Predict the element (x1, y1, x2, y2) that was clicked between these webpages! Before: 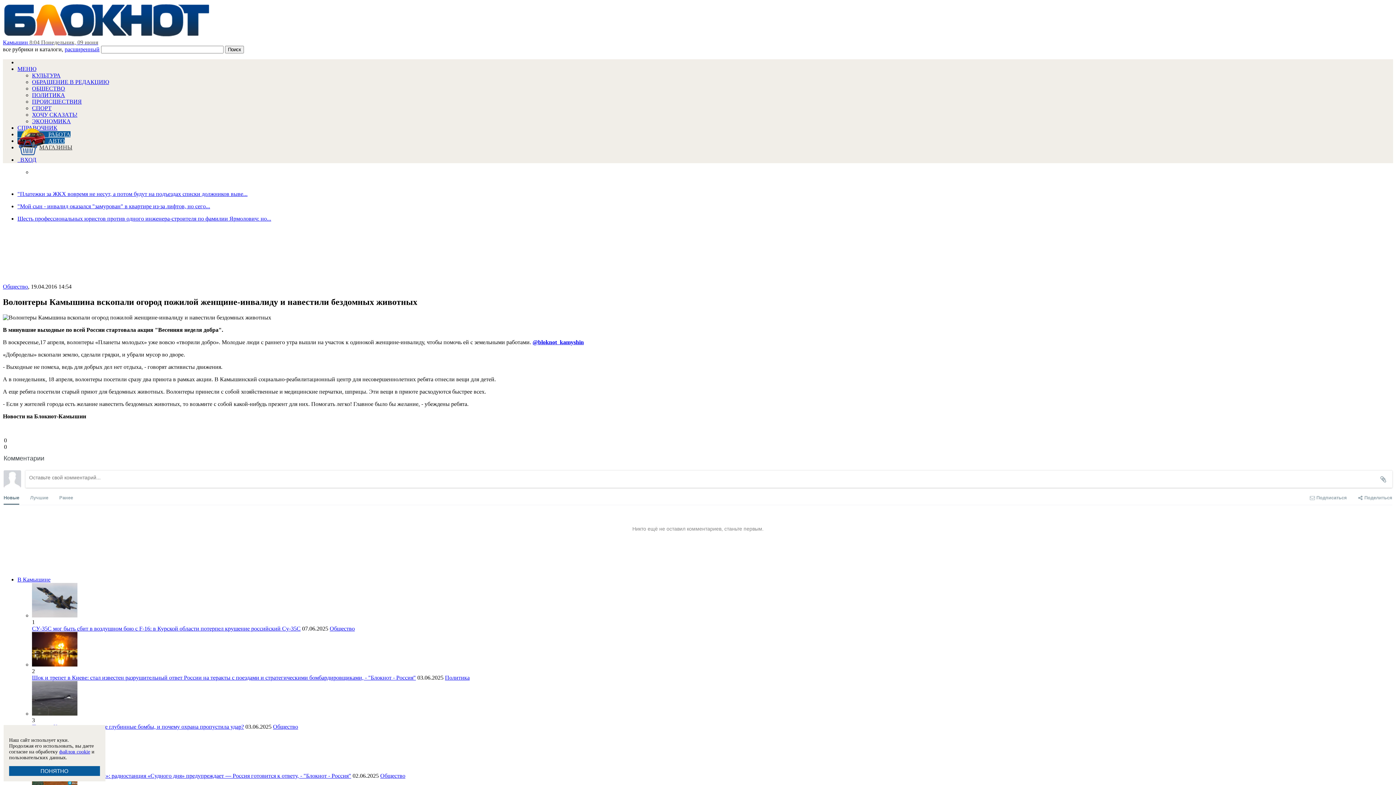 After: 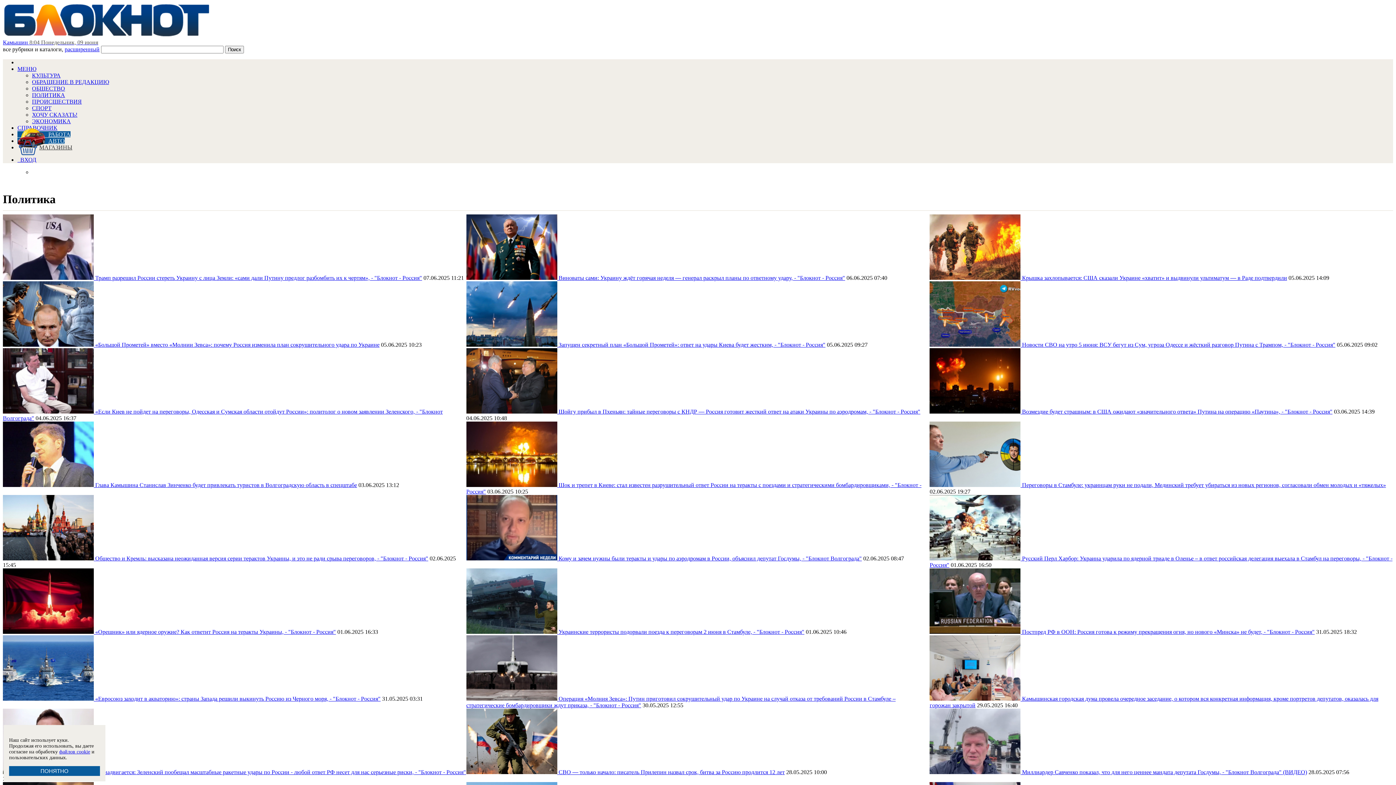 Action: label: Политика bbox: (445, 674, 469, 681)